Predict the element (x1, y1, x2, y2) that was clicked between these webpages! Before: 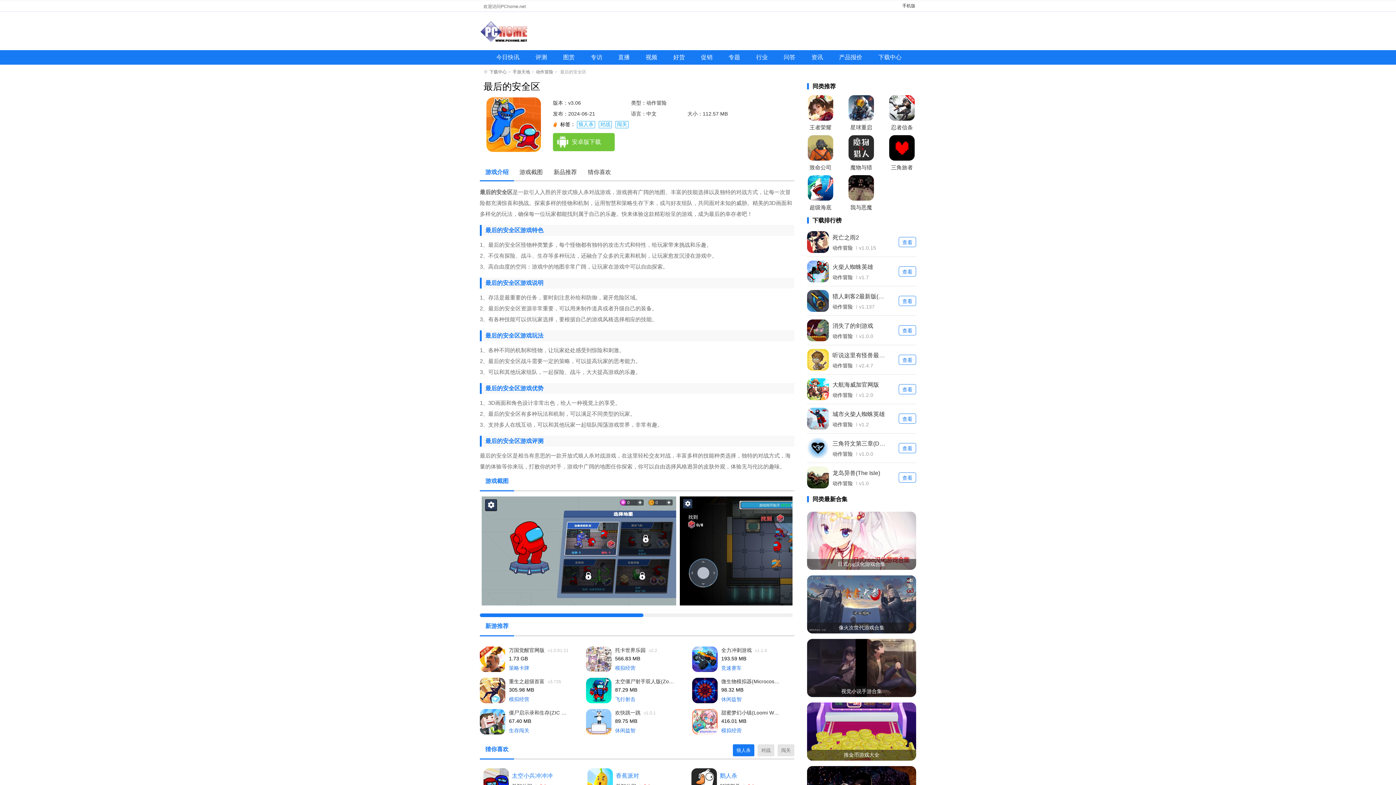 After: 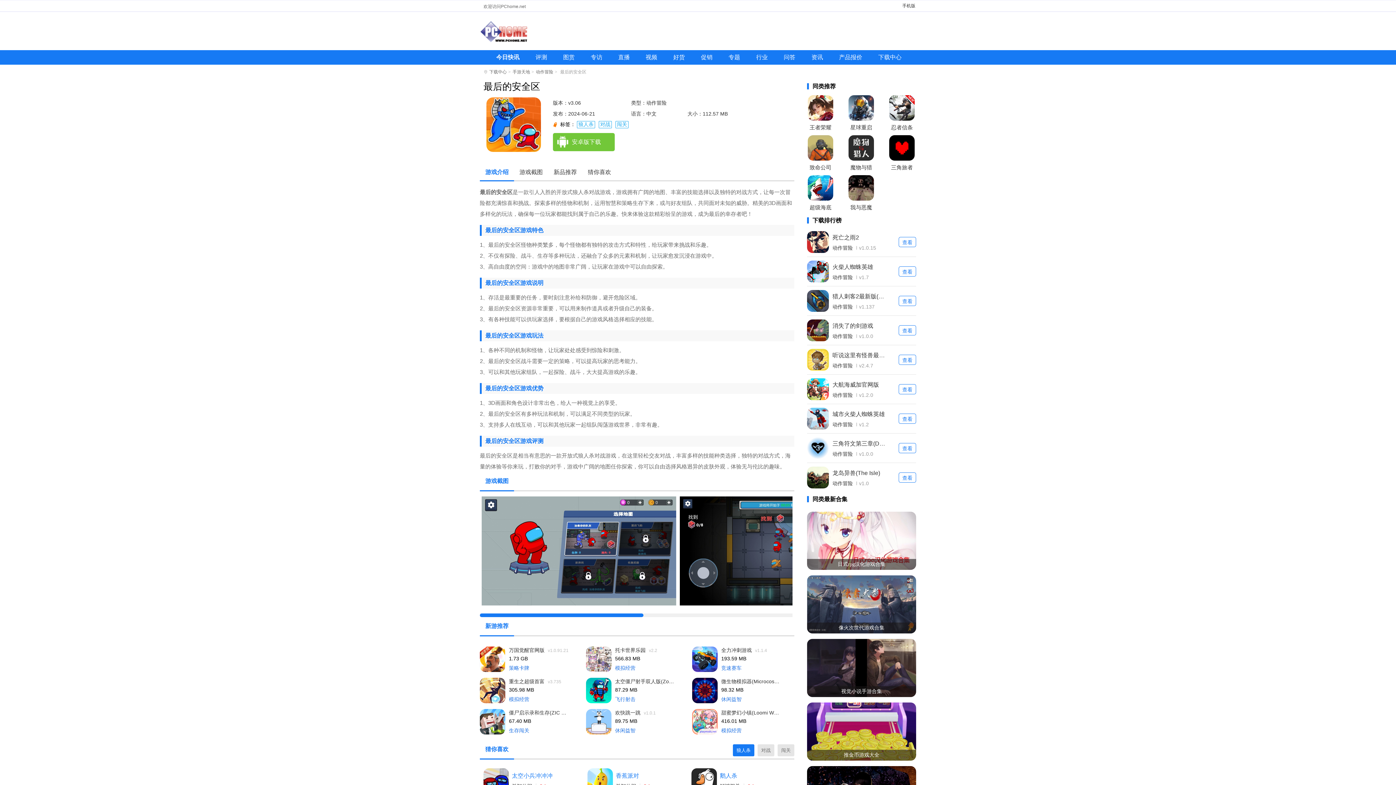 Action: label: 今日快讯 bbox: (496, 54, 519, 60)